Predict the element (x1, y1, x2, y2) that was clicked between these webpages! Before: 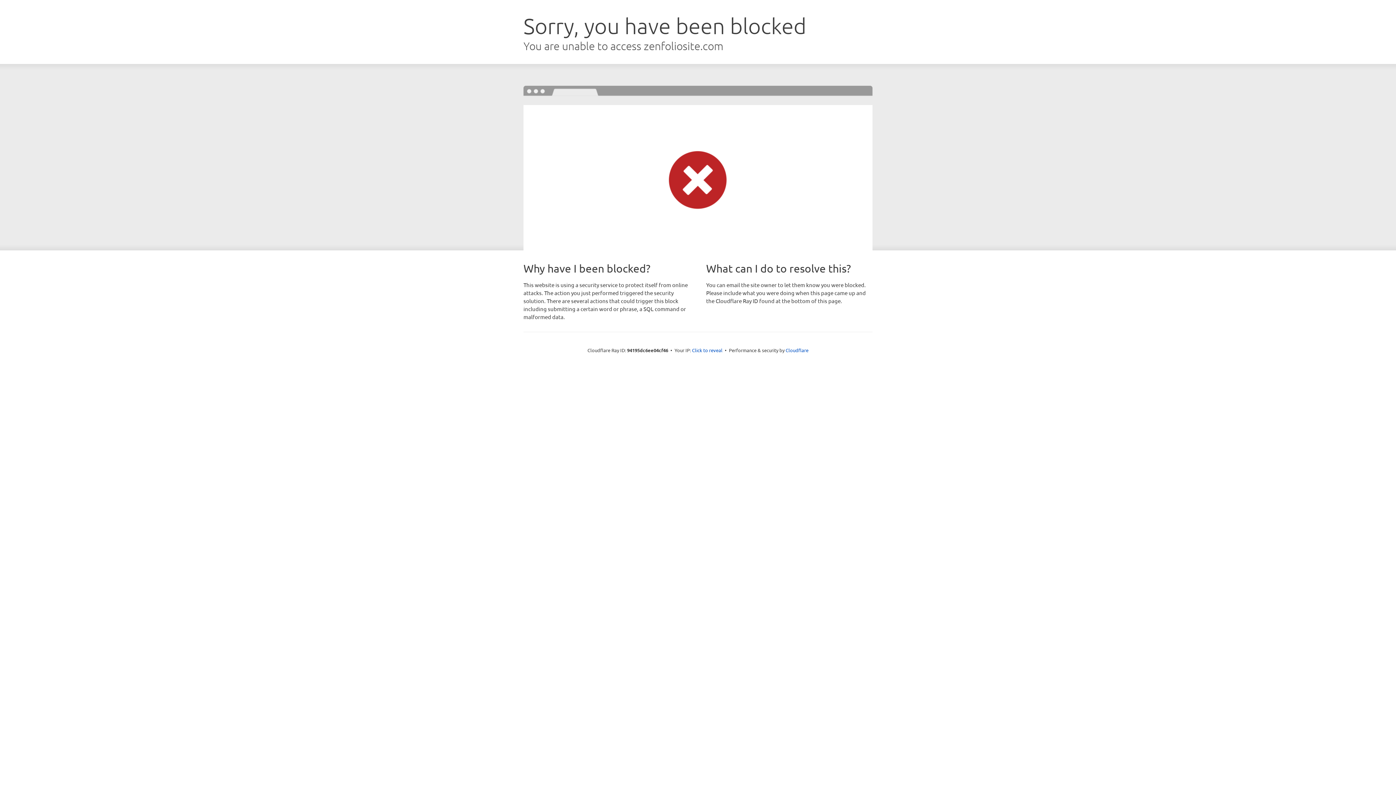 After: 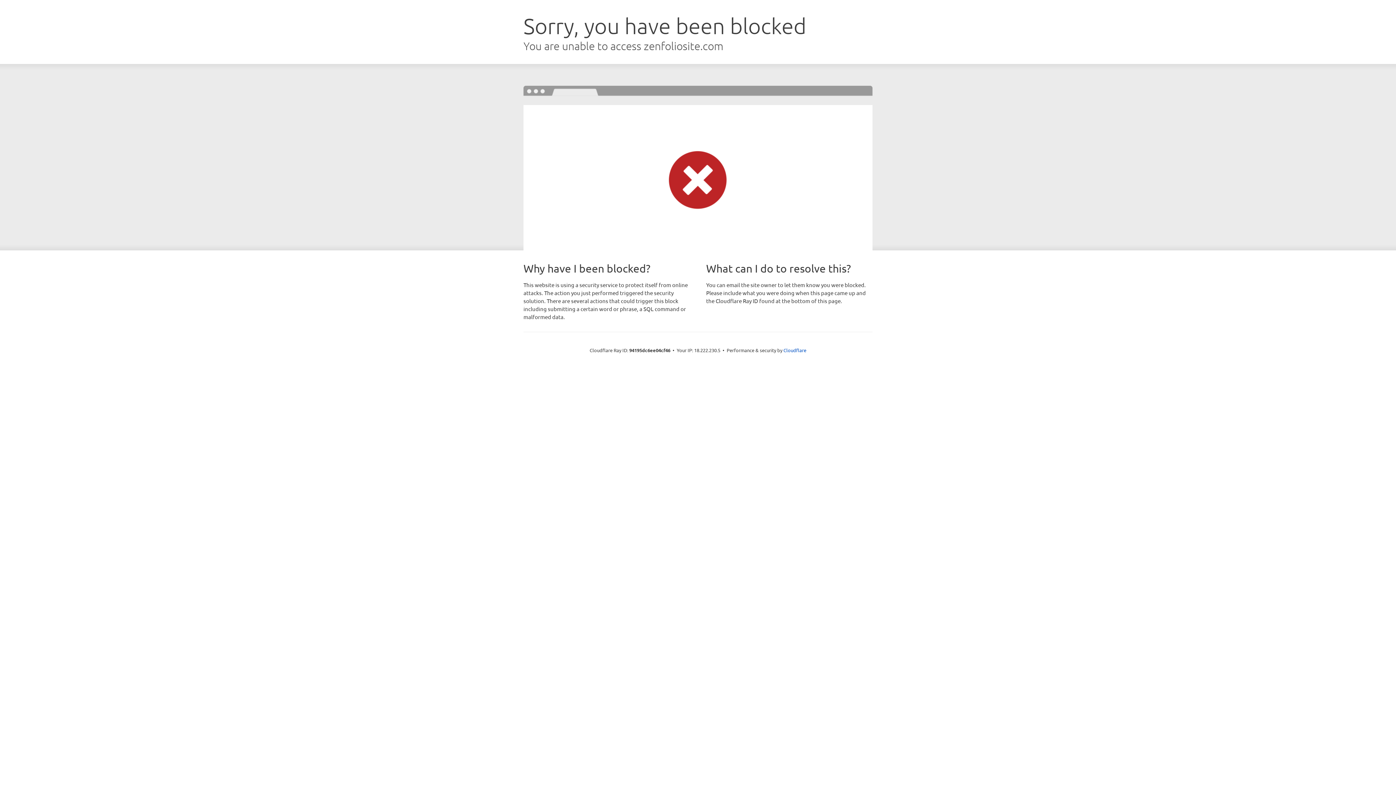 Action: label: Click to reveal bbox: (692, 346, 722, 353)